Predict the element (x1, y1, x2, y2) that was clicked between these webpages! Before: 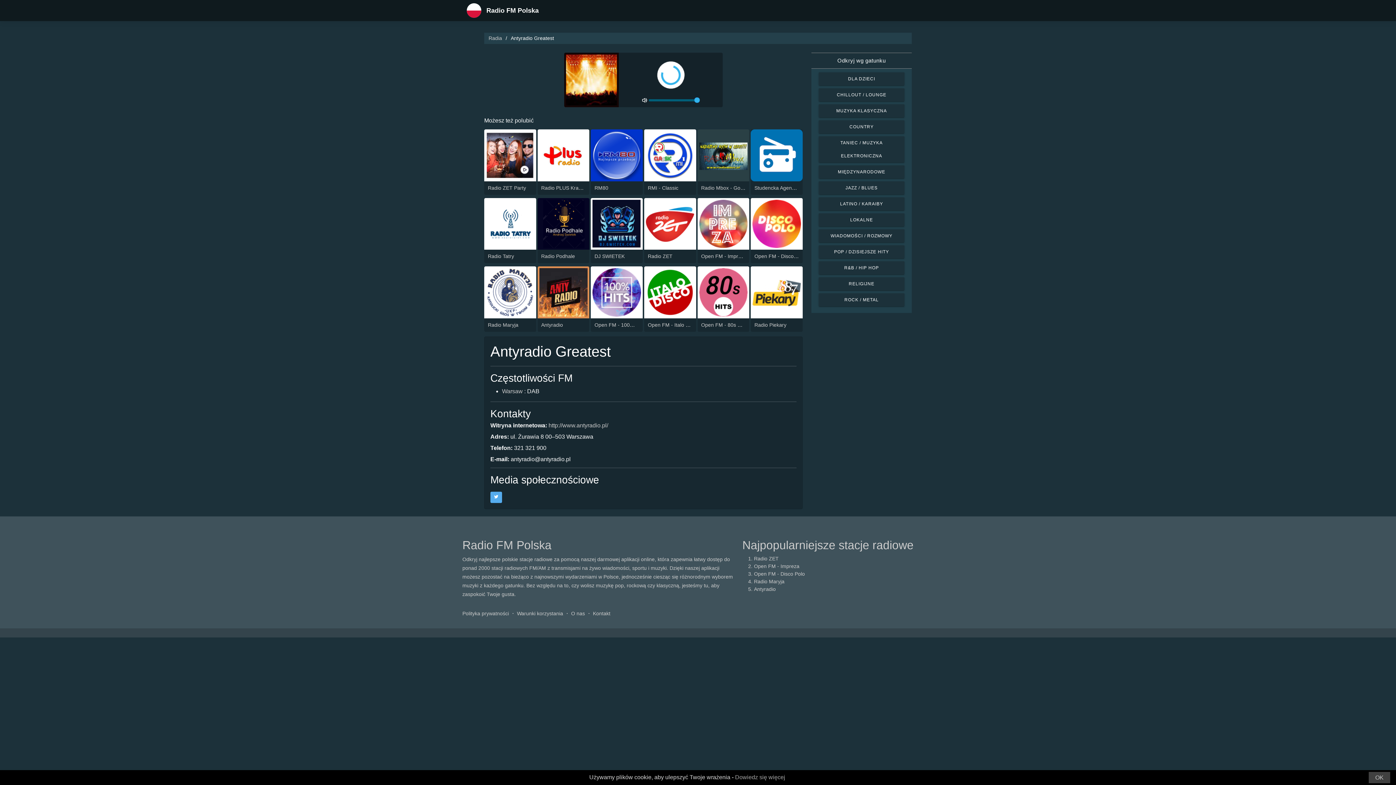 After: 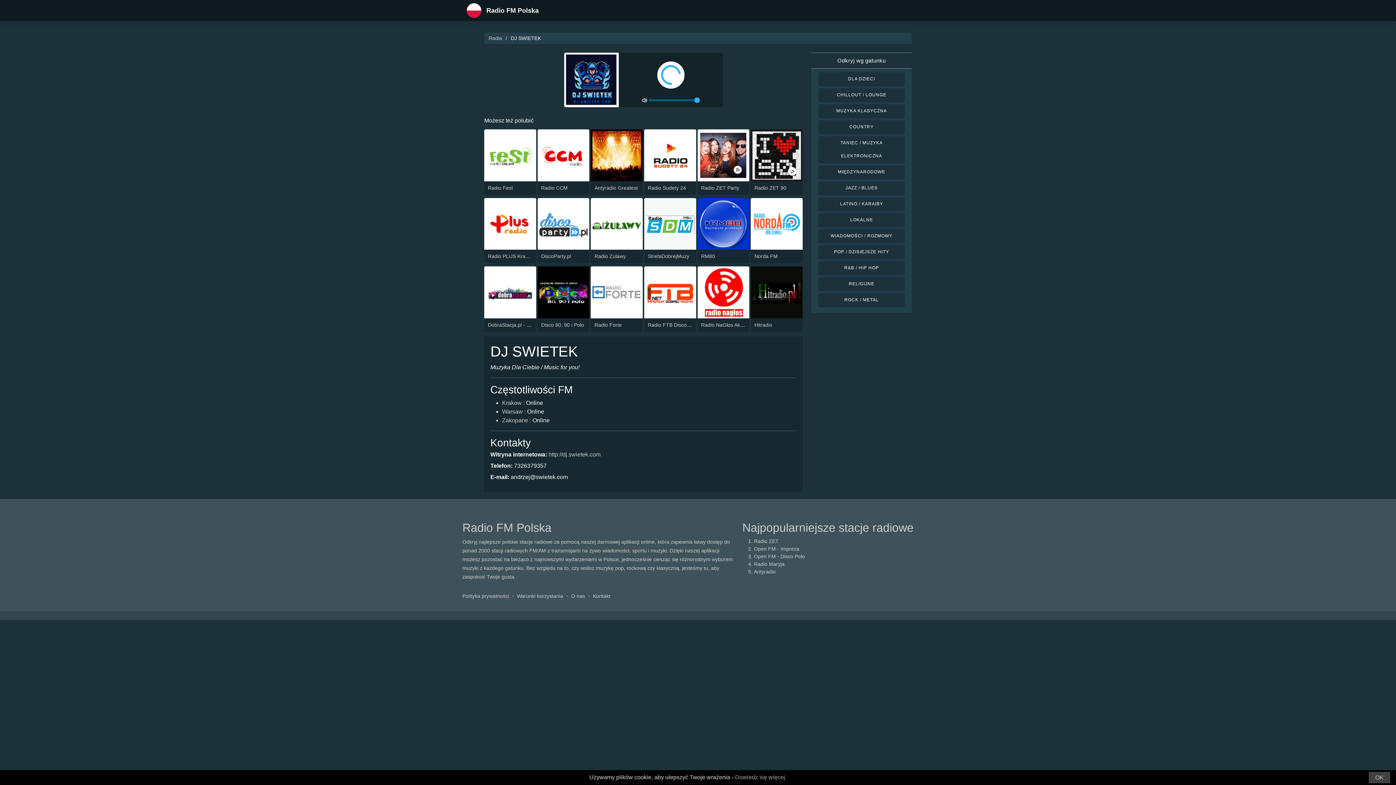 Action: label: DJ SWIETEK bbox: (594, 253, 624, 259)